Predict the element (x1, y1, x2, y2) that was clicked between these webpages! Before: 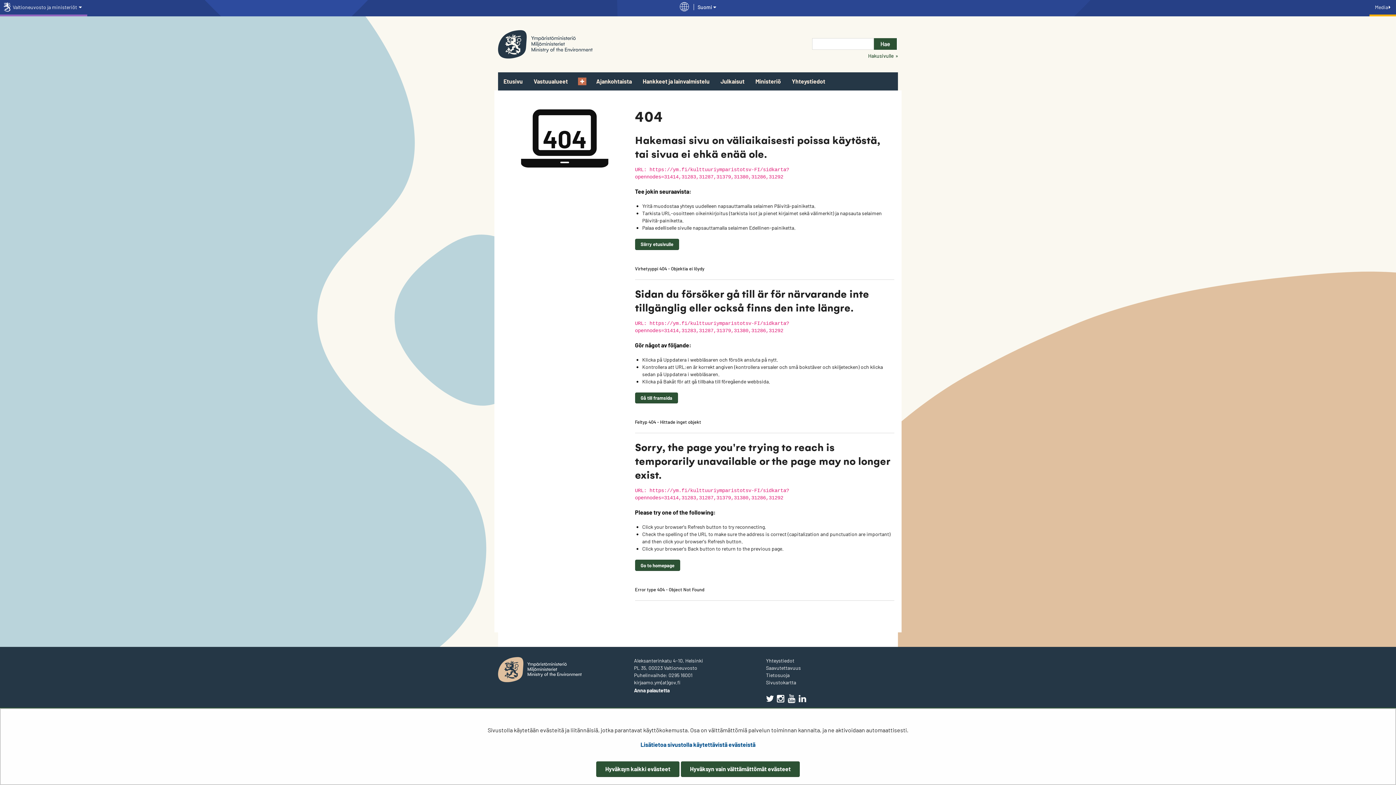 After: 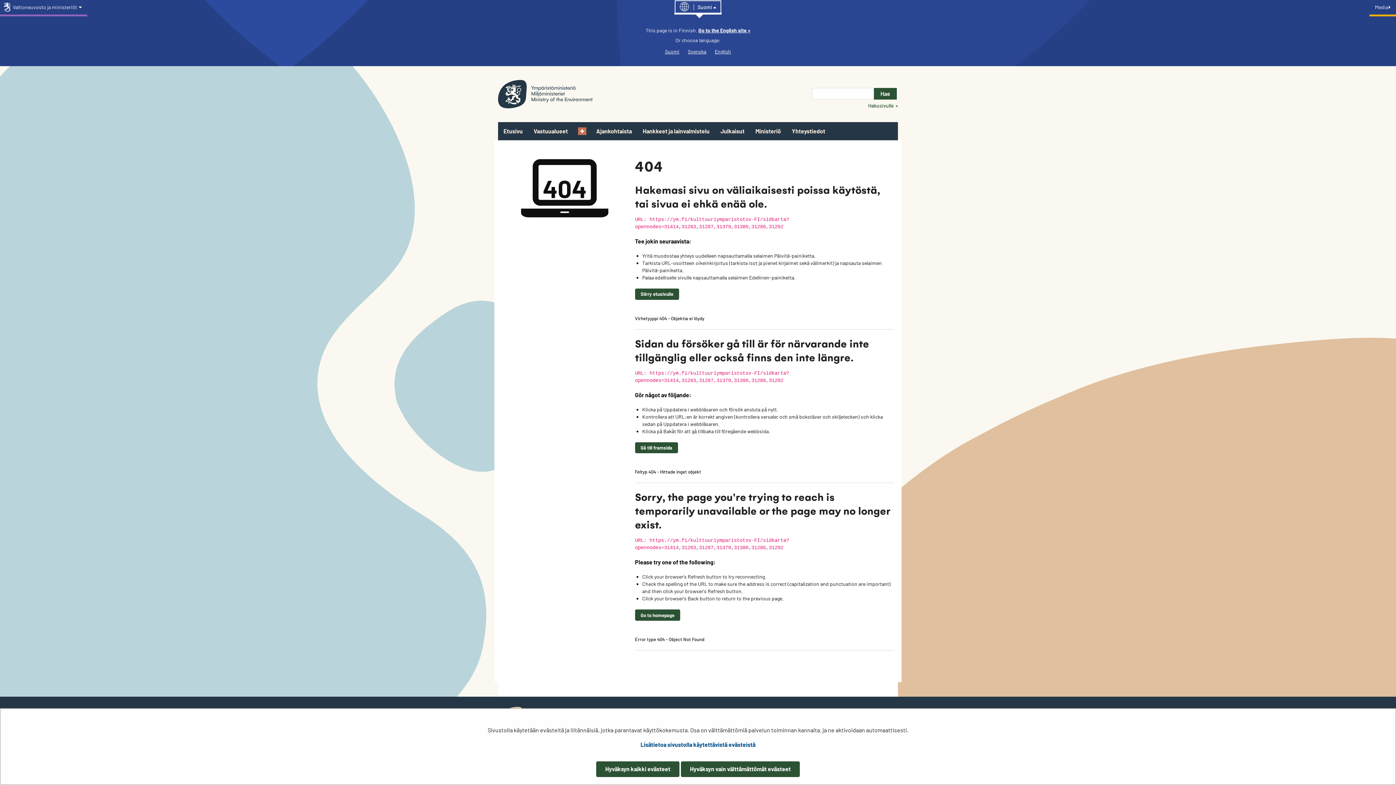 Action: bbox: (674, 0, 721, 14) label: Valitse kieli
 Suomi 